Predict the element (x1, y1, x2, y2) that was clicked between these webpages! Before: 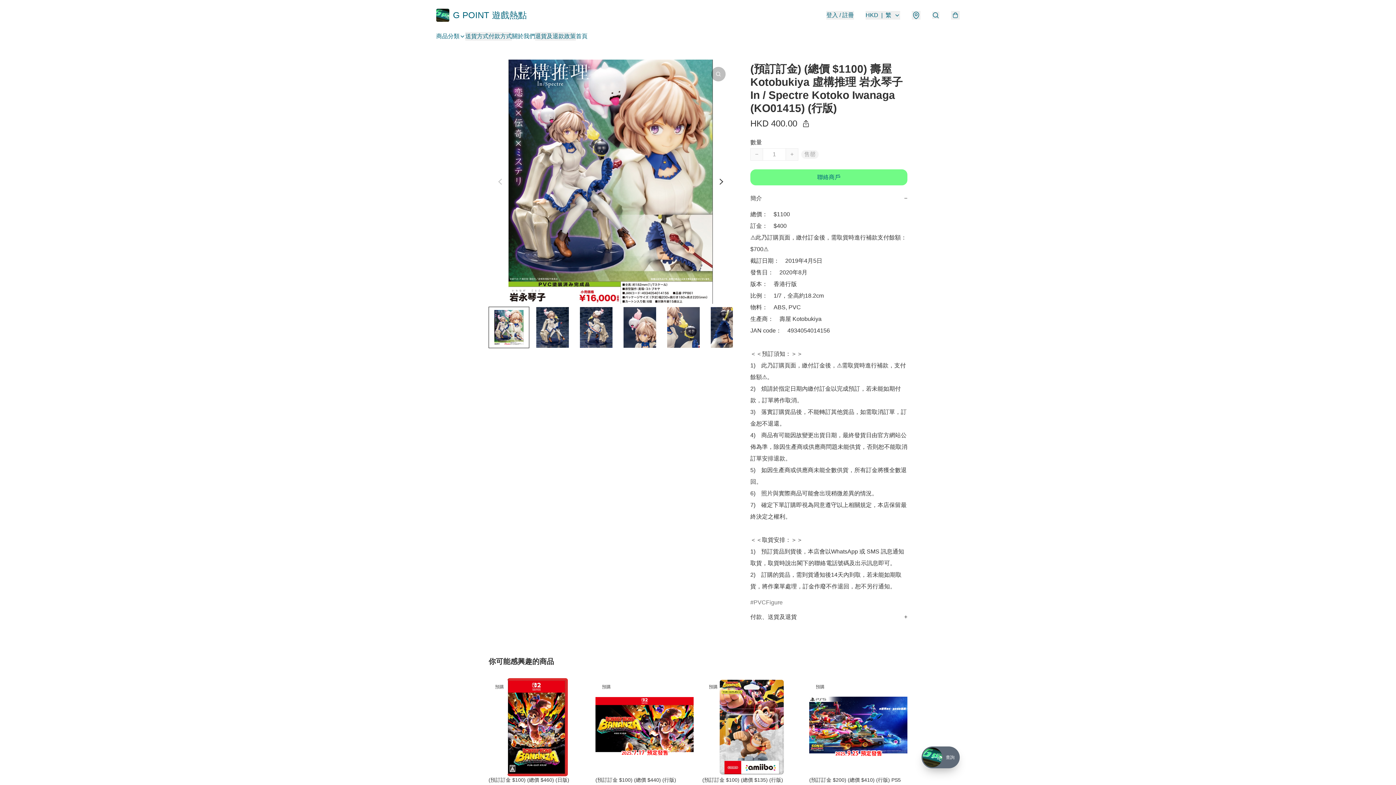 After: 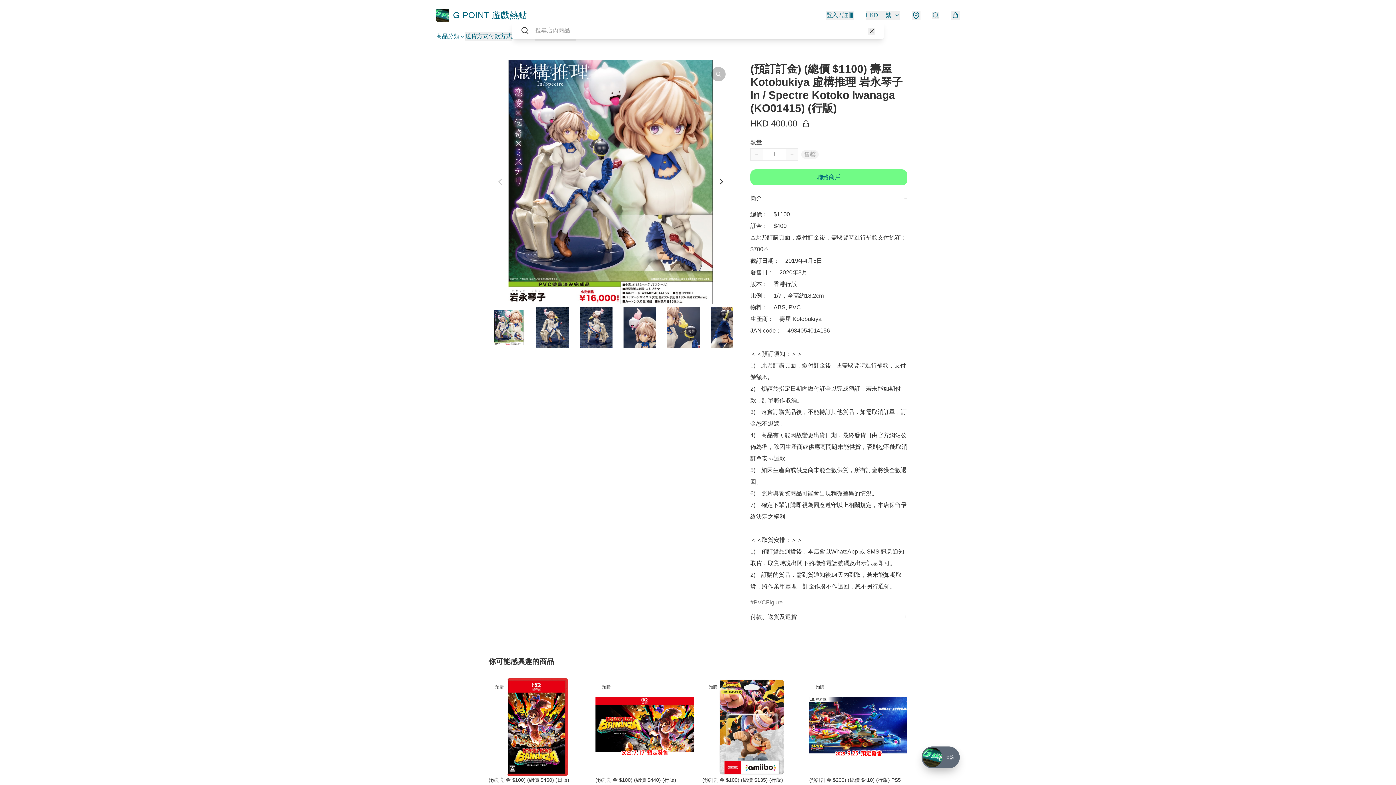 Action: bbox: (932, 11, 939, 18)